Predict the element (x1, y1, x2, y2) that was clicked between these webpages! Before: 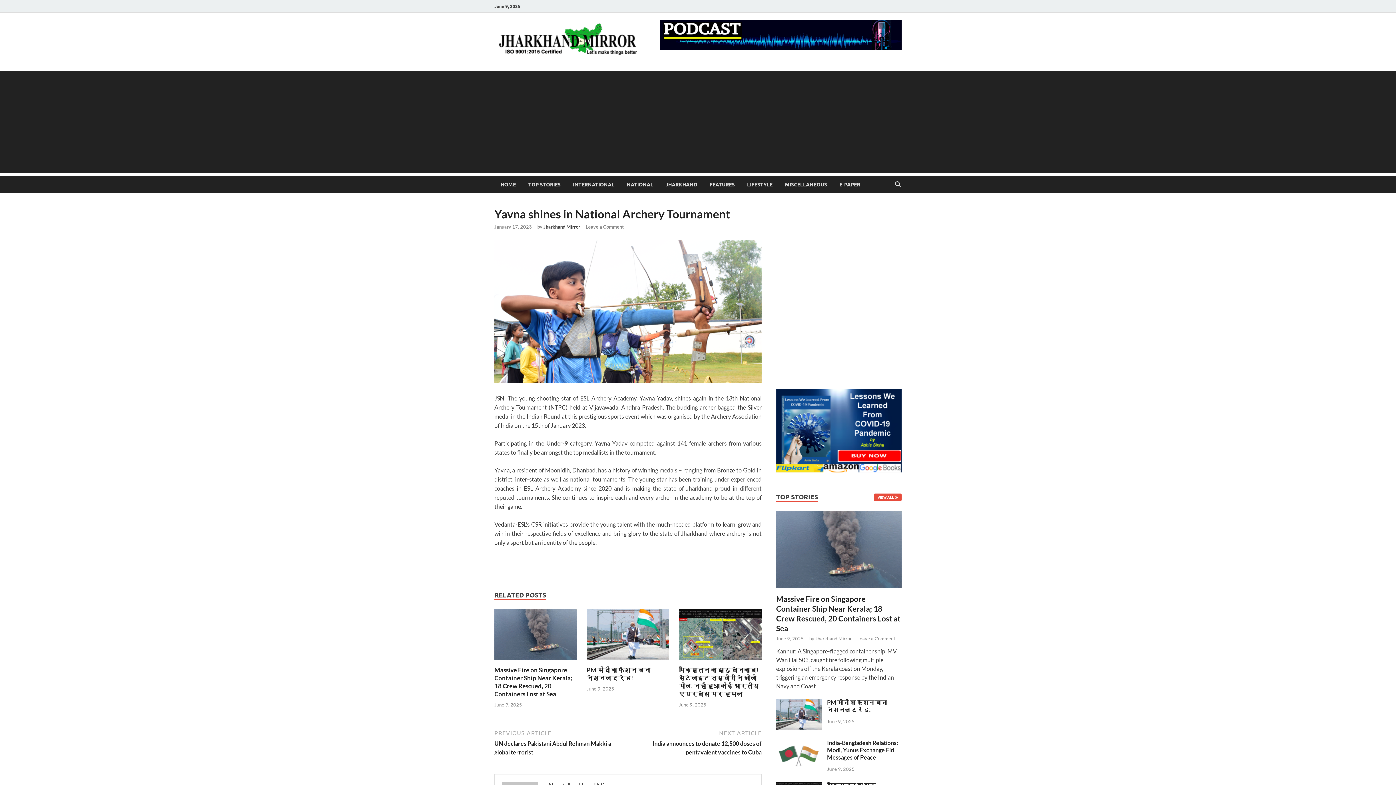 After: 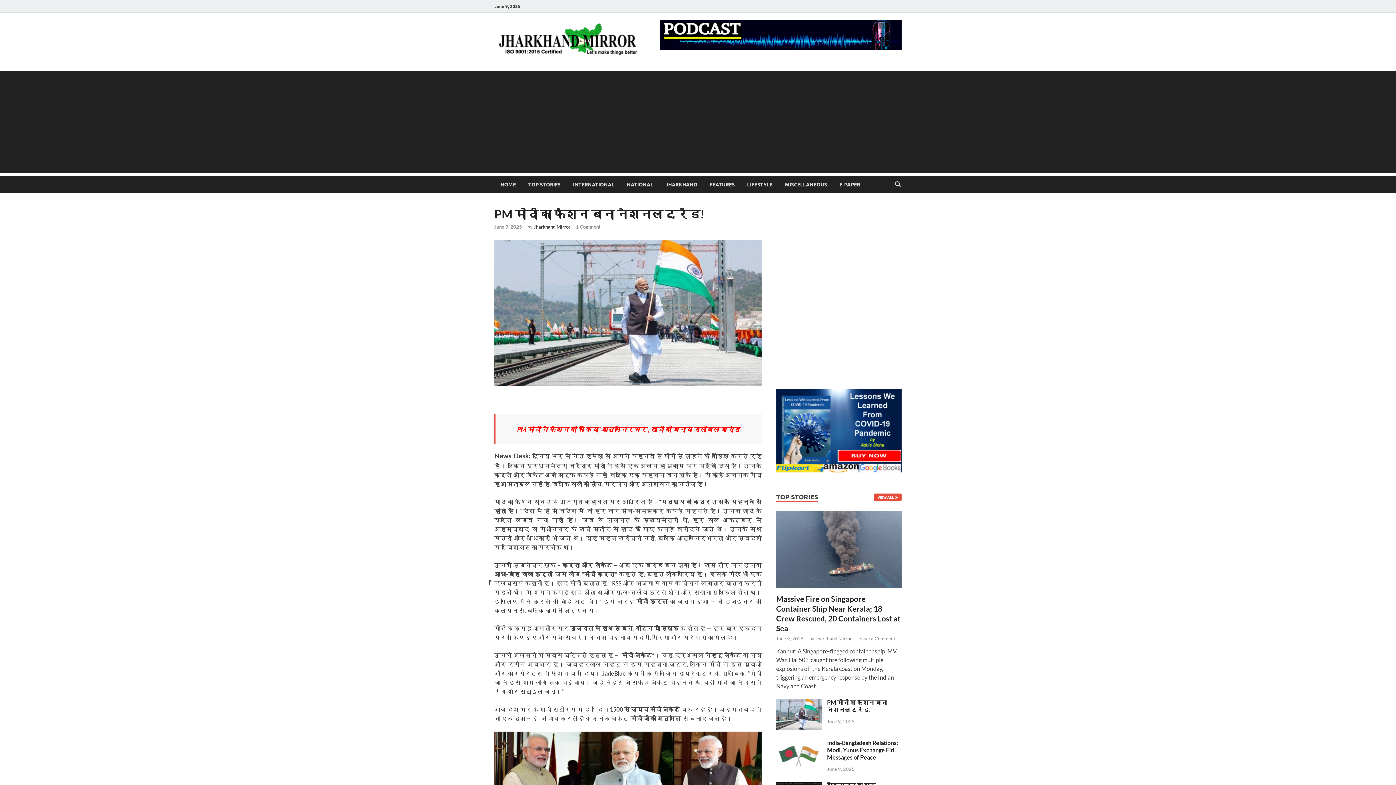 Action: bbox: (586, 666, 650, 682) label: PM मोदी का फैशन बना नेशनल ट्रेंड!